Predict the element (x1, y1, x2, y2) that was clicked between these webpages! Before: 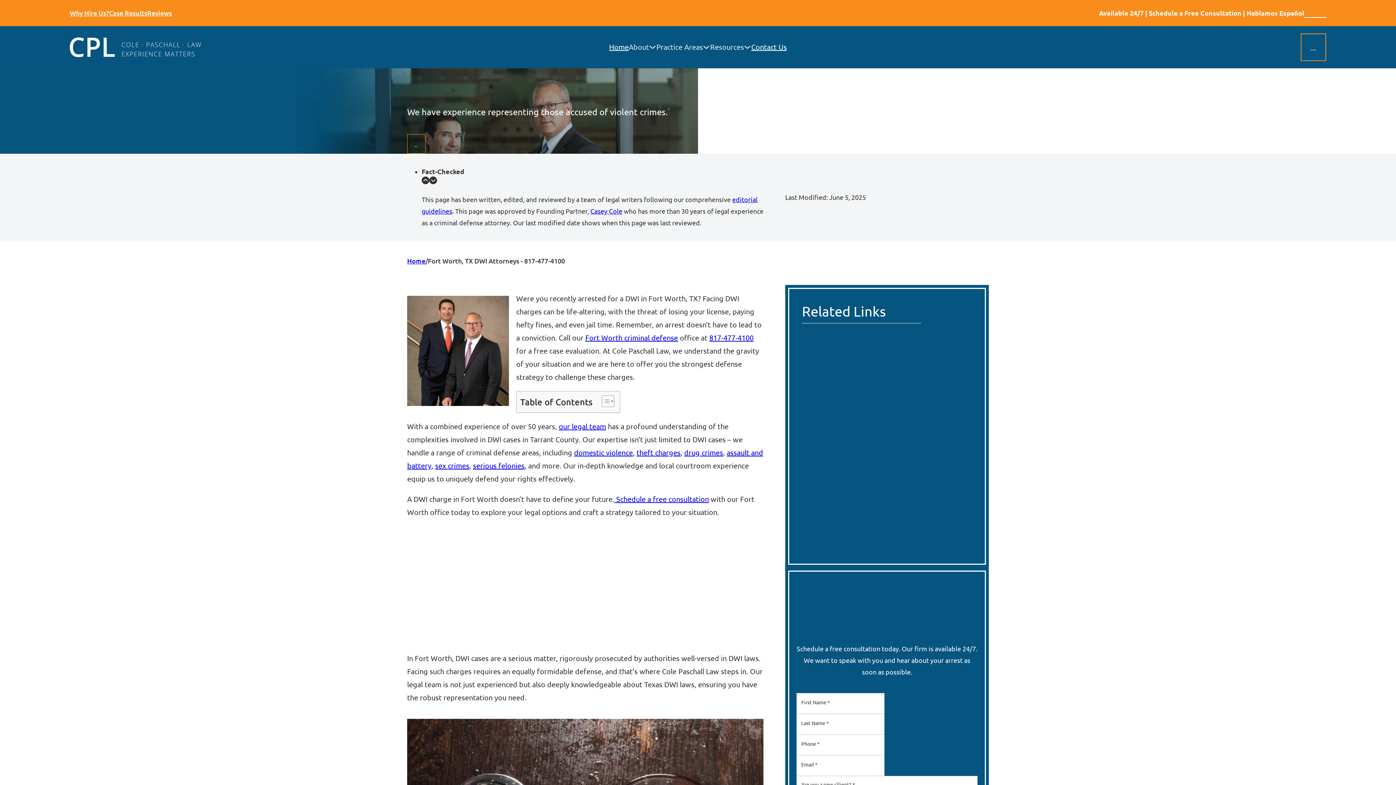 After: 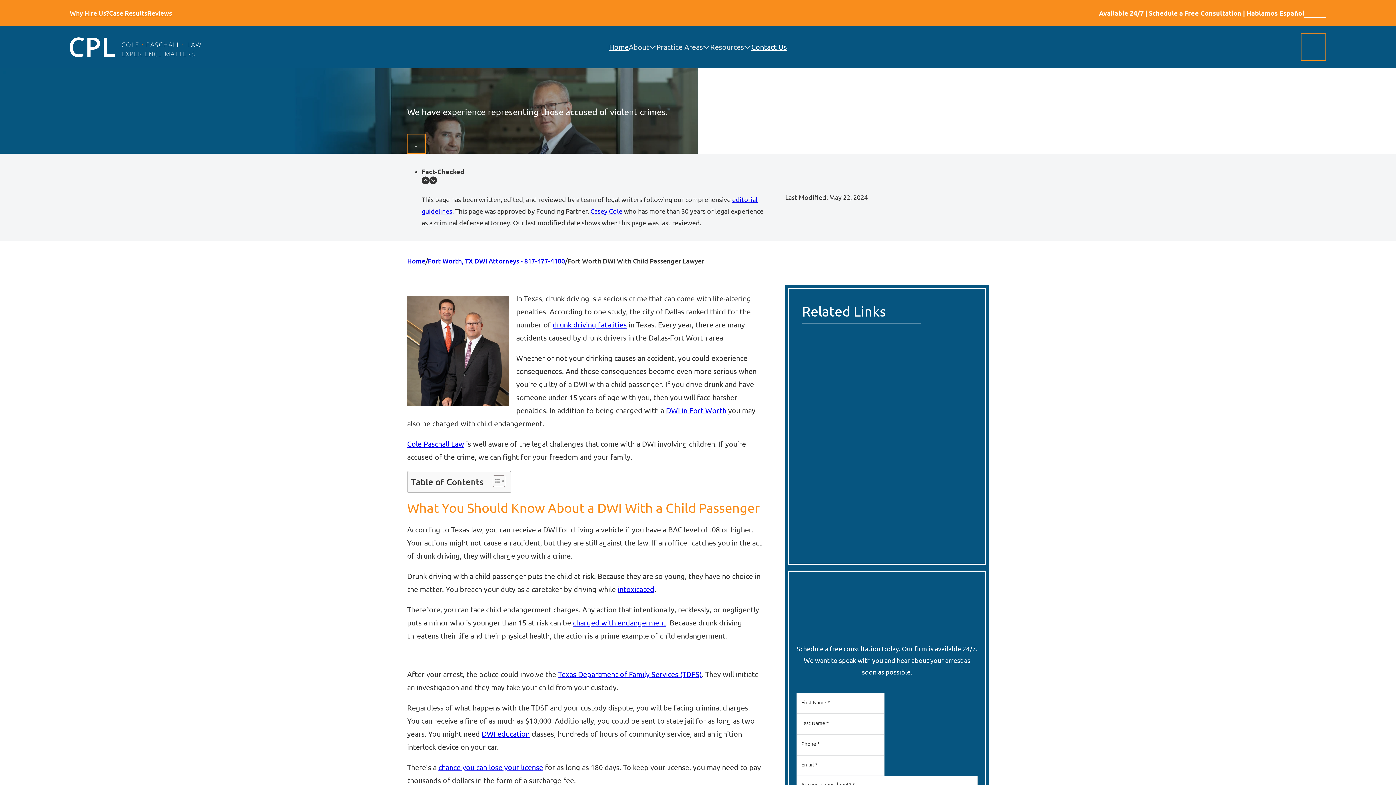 Action: bbox: (802, 436, 972, 459) label: Fort Worth DWI With Child Passenger Lawyer